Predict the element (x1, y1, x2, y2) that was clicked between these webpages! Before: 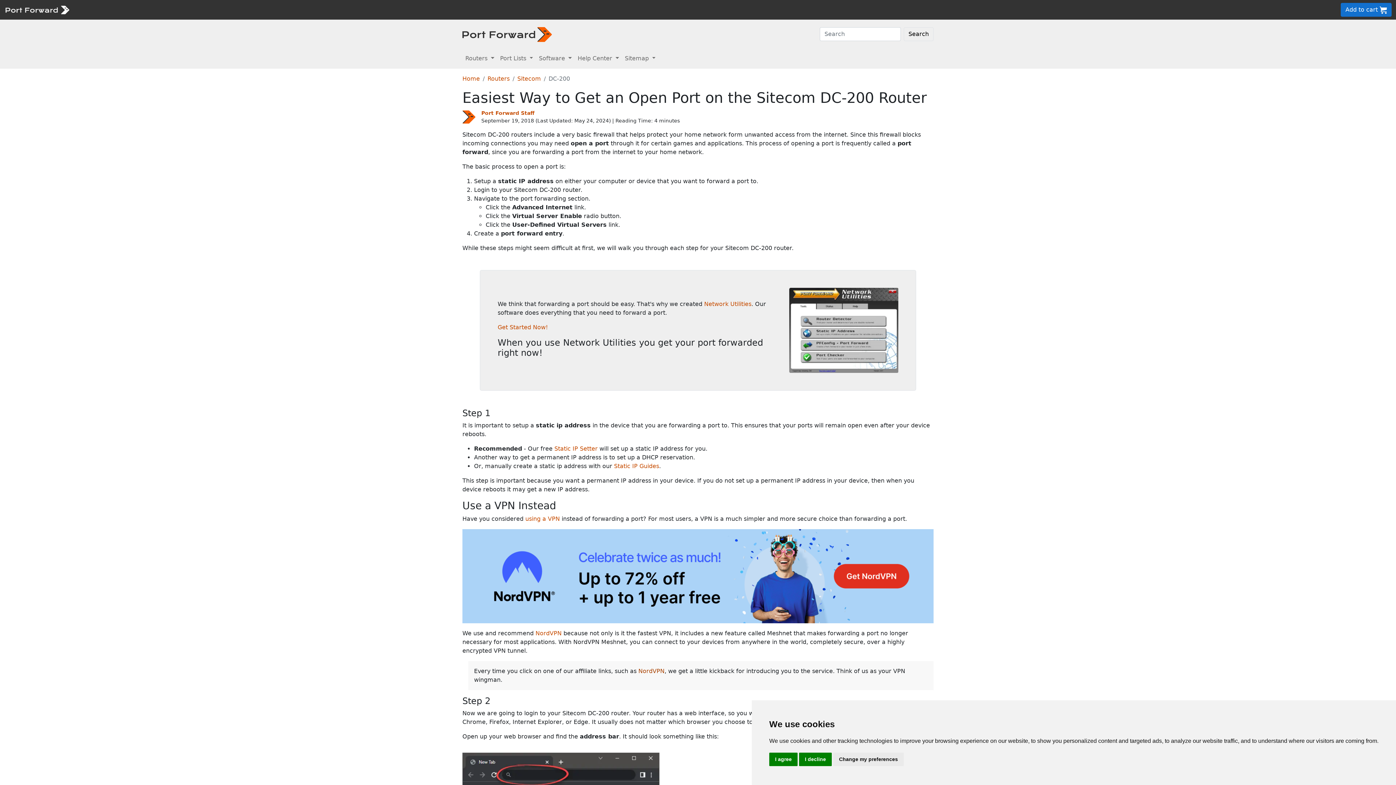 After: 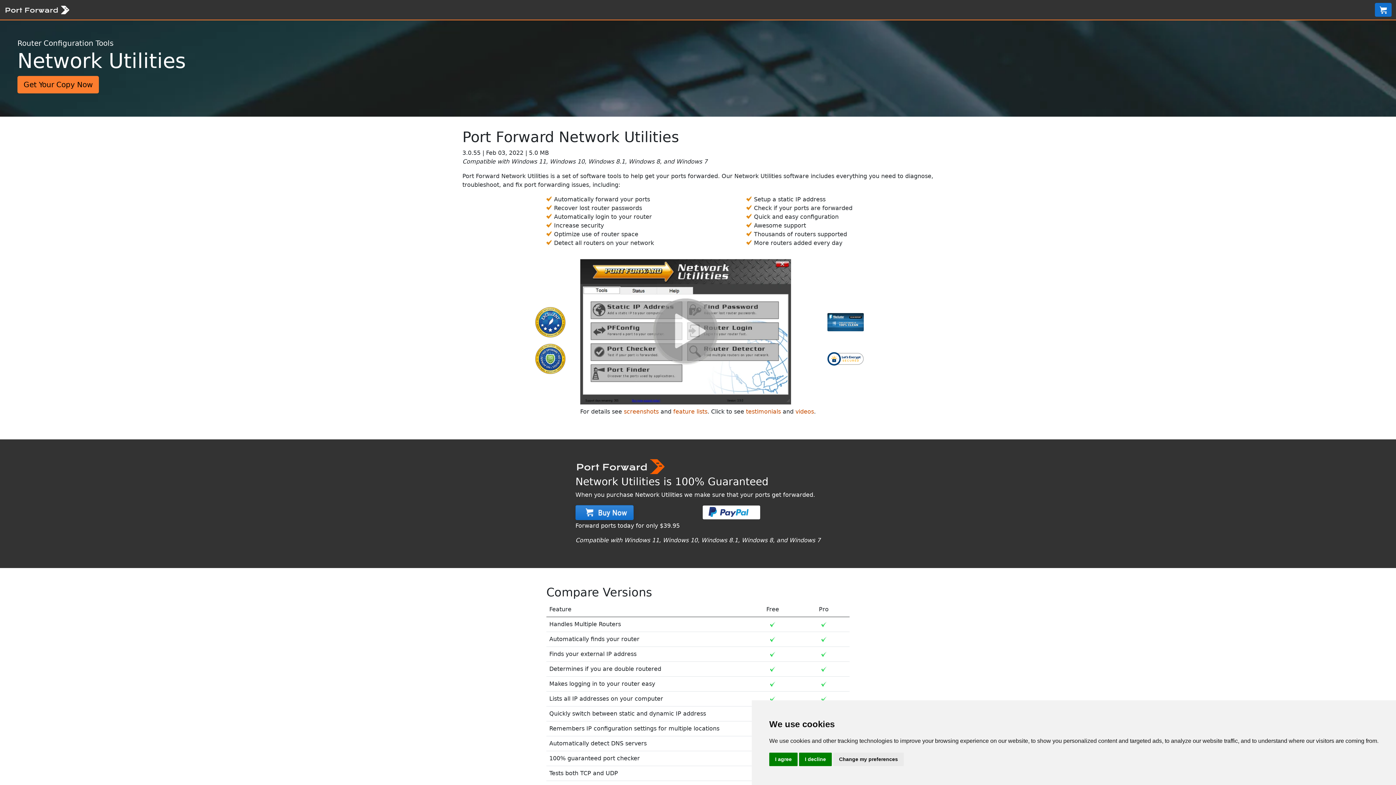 Action: bbox: (554, 445, 597, 452) label: Static IP Setter